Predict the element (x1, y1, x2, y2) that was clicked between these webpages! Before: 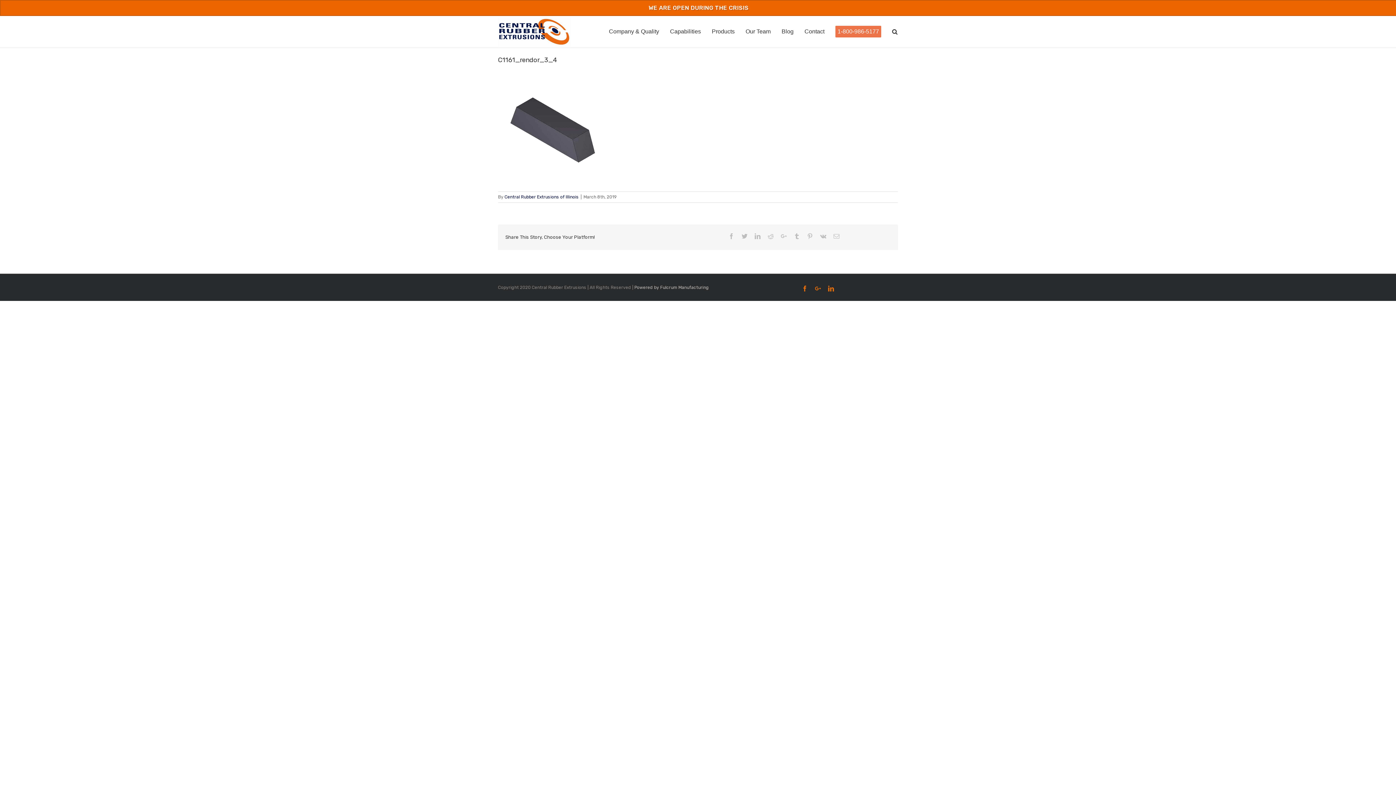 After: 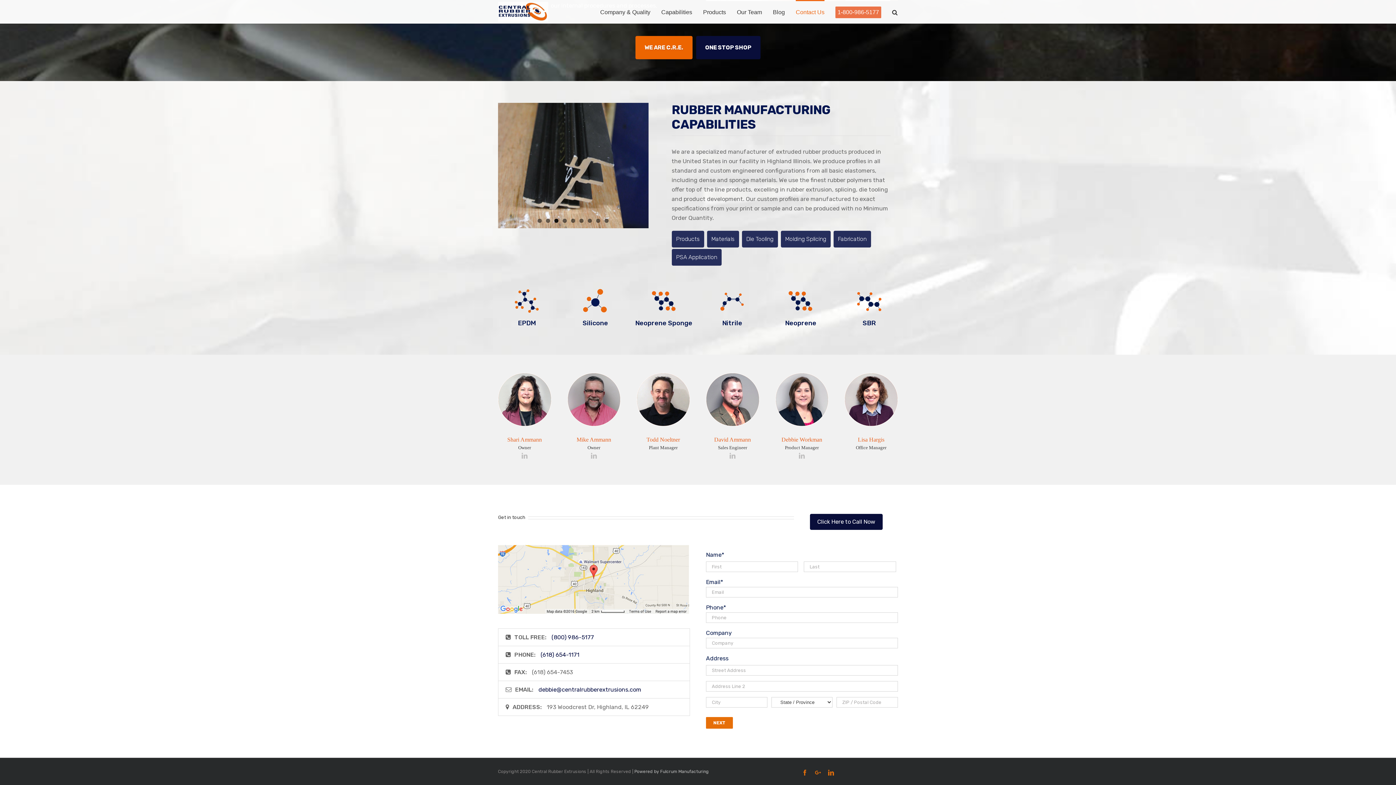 Action: bbox: (670, 16, 701, 46) label: Capabilities